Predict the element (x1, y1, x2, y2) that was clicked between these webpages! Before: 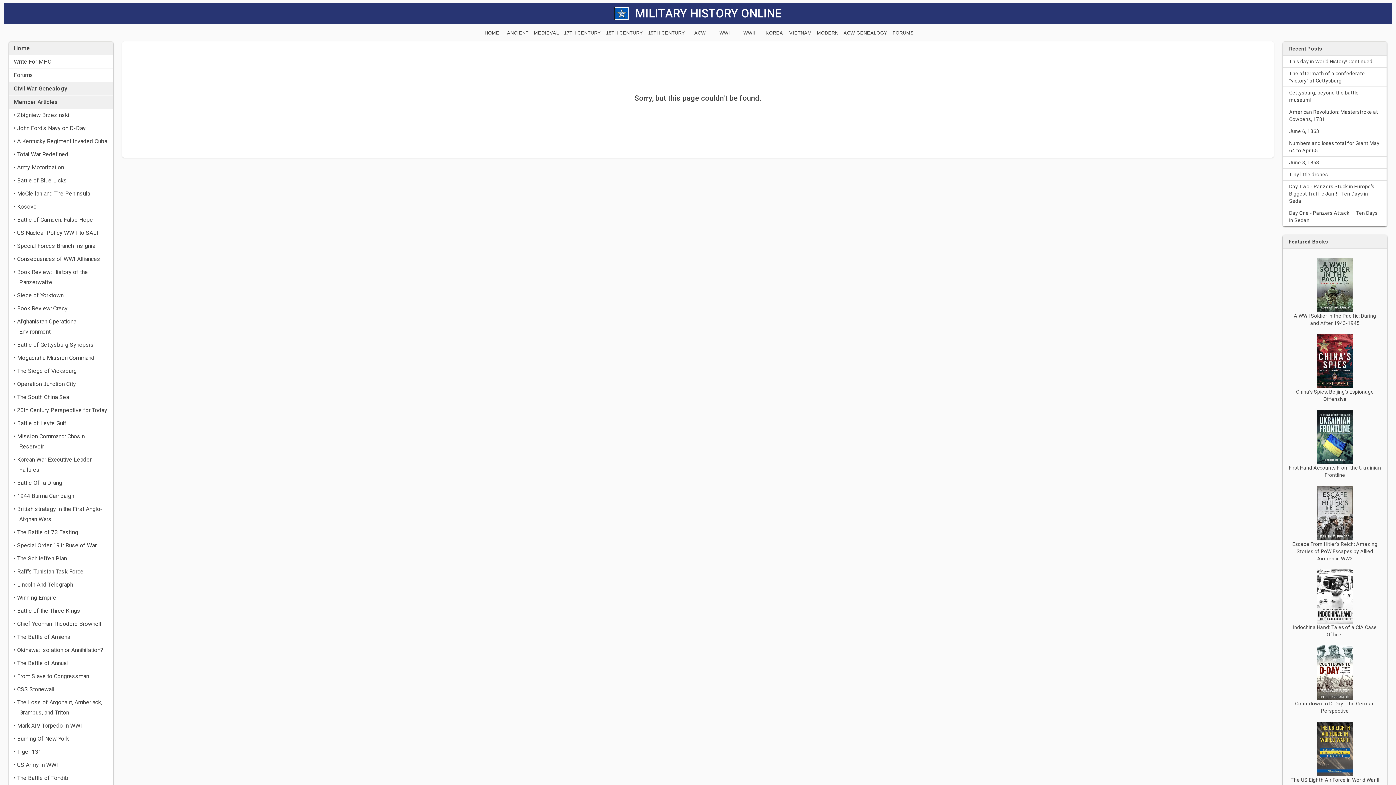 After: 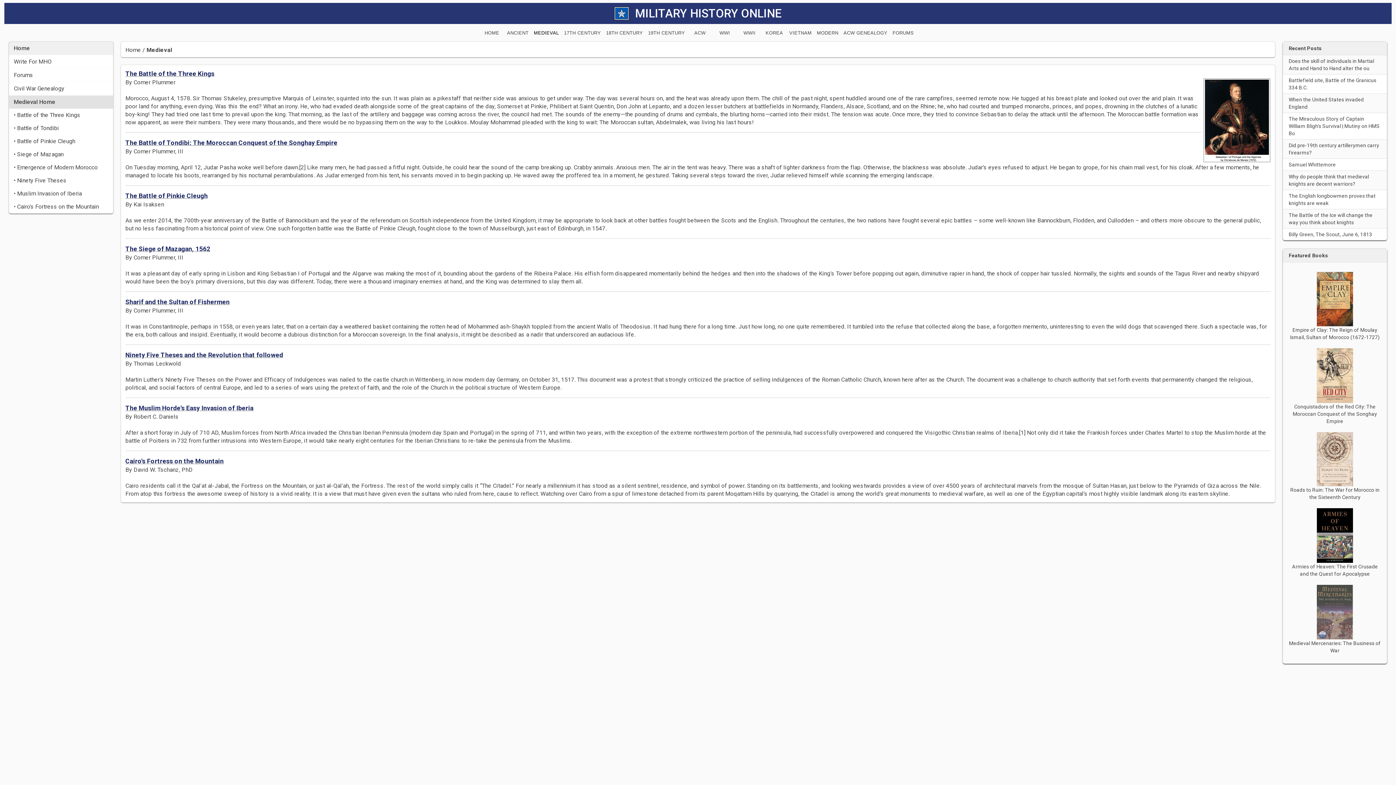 Action: label: MEDIEVAL bbox: (532, 27, 560, 38)